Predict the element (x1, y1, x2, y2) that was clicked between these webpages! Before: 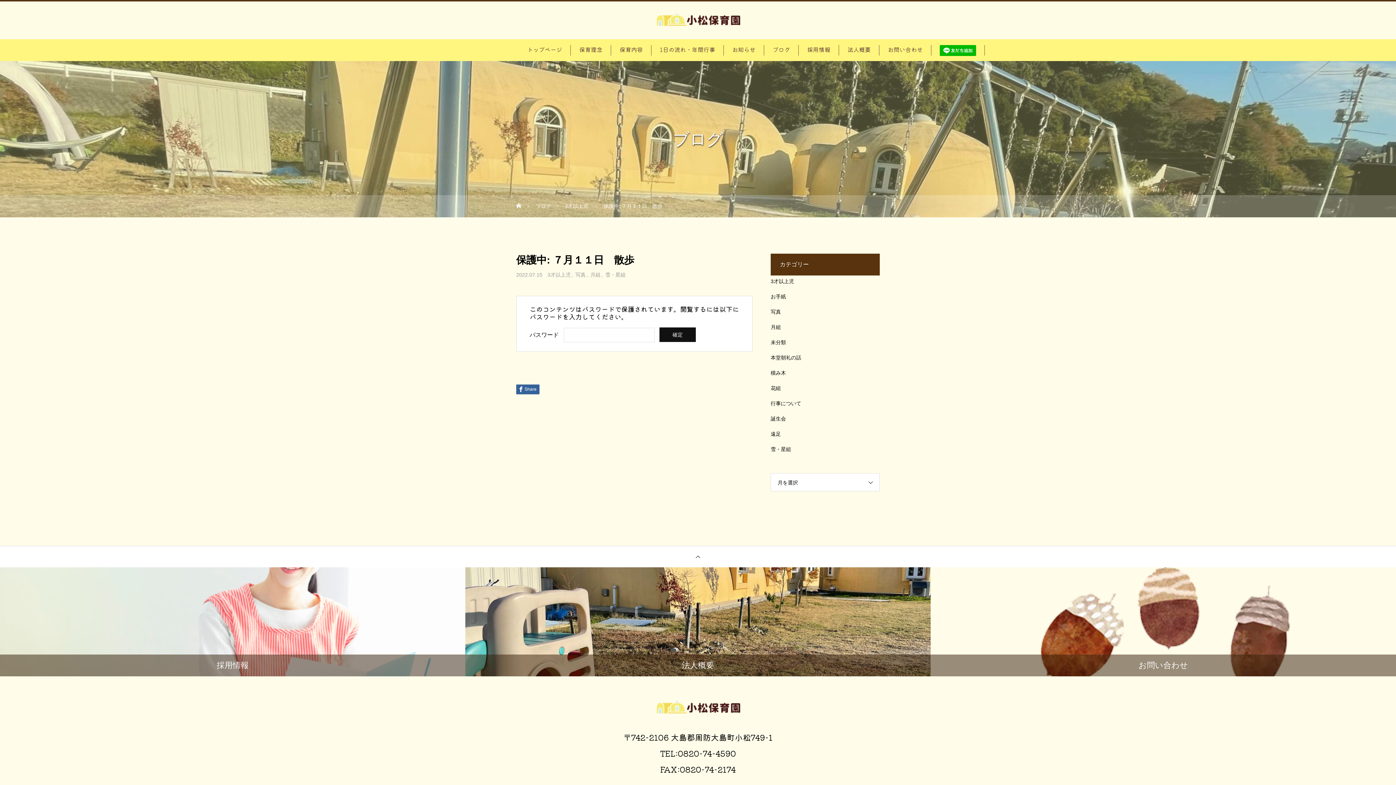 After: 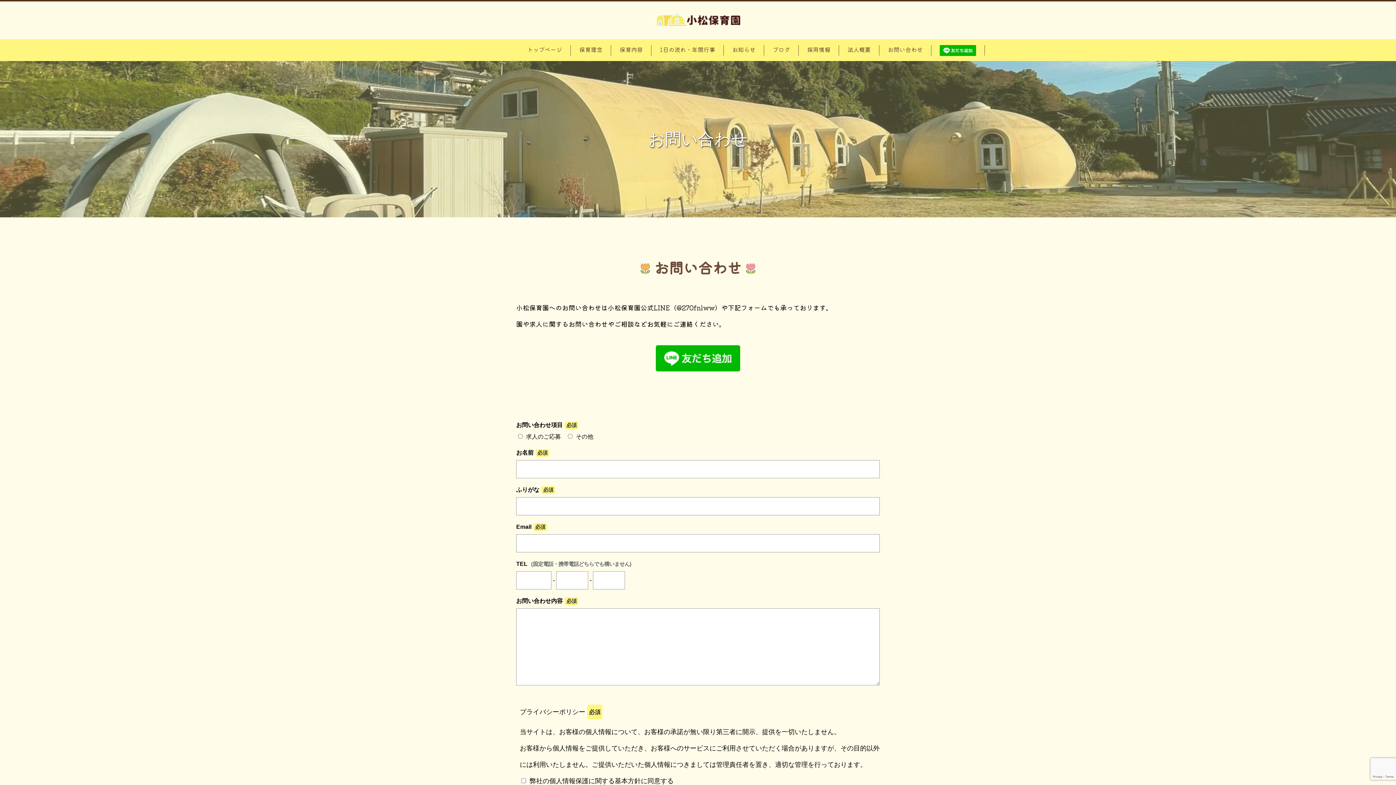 Action: bbox: (930, 567, 1396, 676) label: お問い合わせ